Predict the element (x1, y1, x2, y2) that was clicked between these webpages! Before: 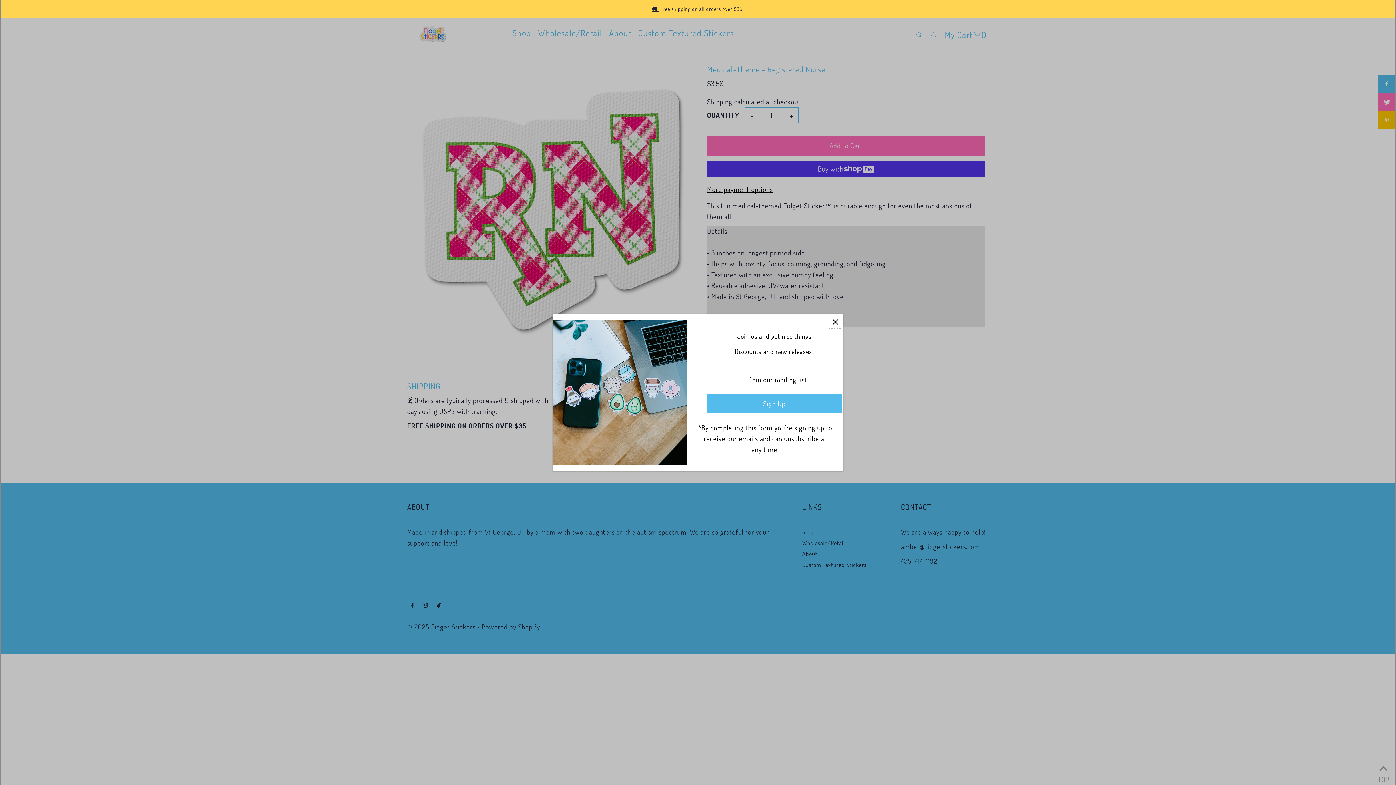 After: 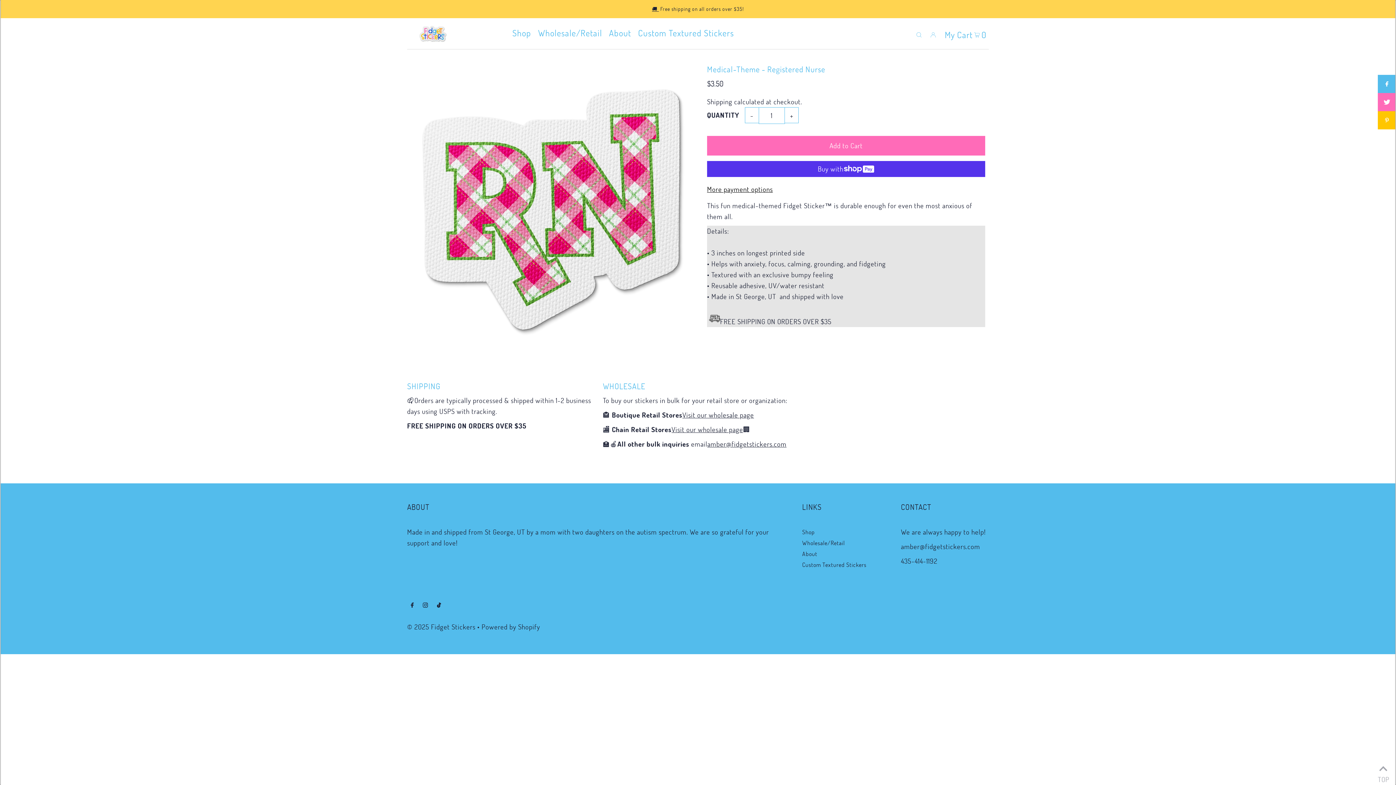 Action: label: Close popup bbox: (829, 315, 841, 328)